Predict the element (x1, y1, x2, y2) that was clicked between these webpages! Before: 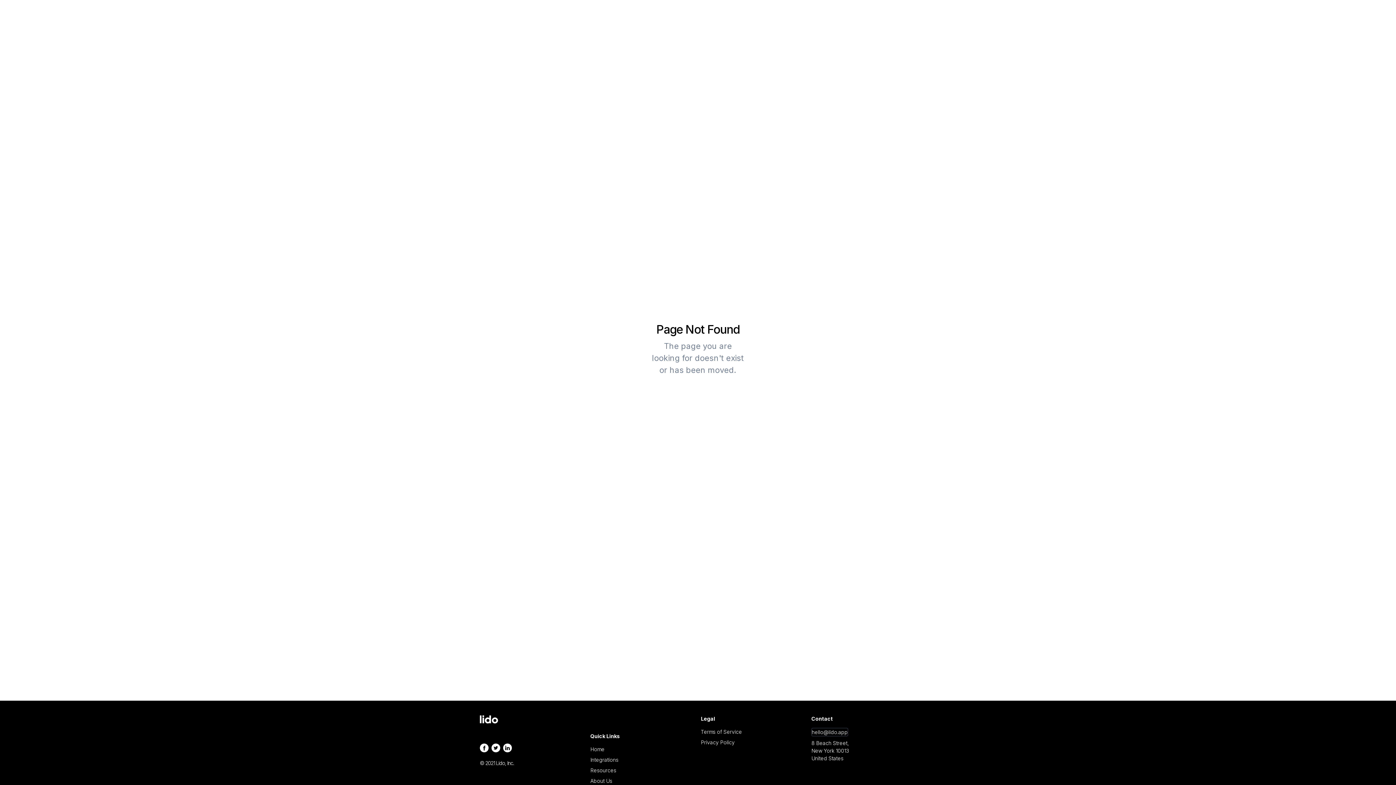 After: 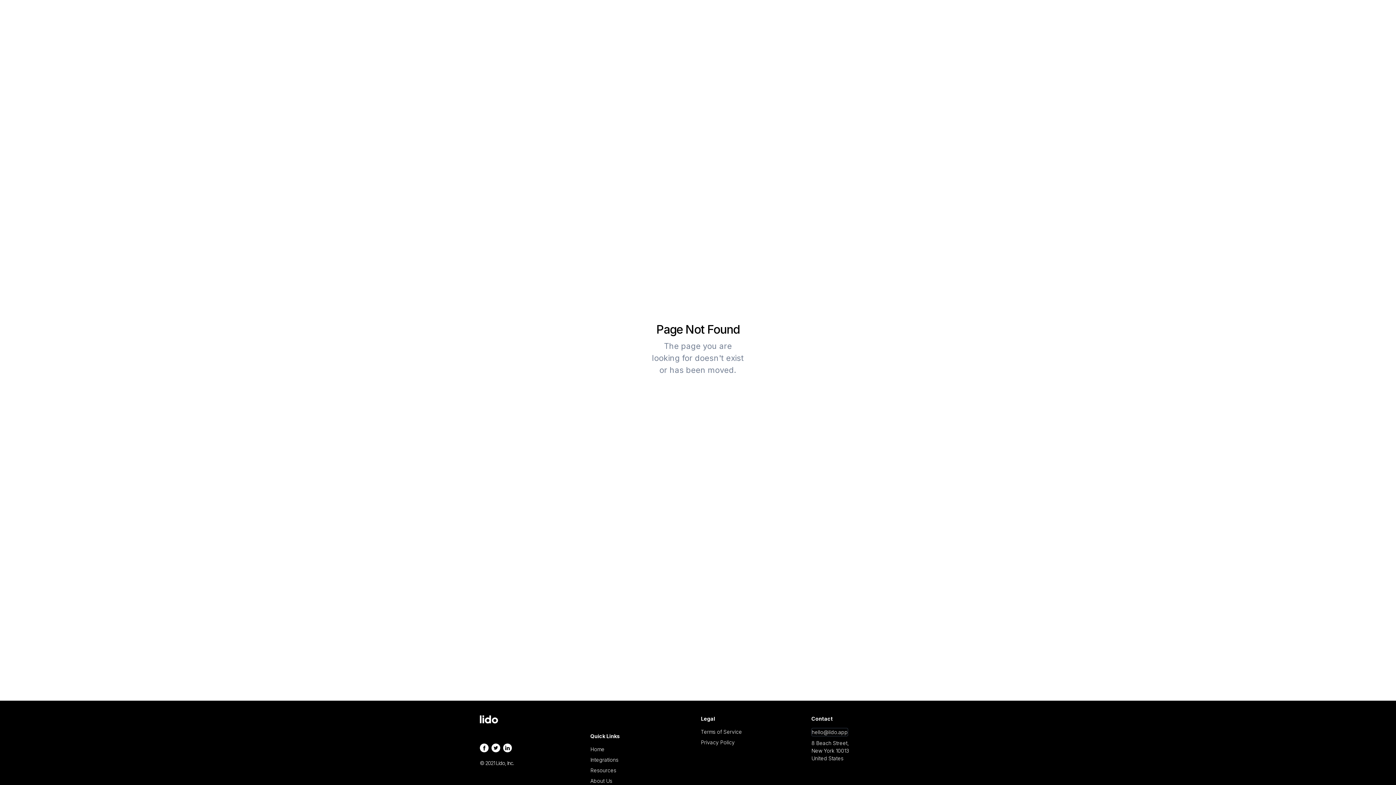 Action: bbox: (590, 766, 616, 774) label: Resources